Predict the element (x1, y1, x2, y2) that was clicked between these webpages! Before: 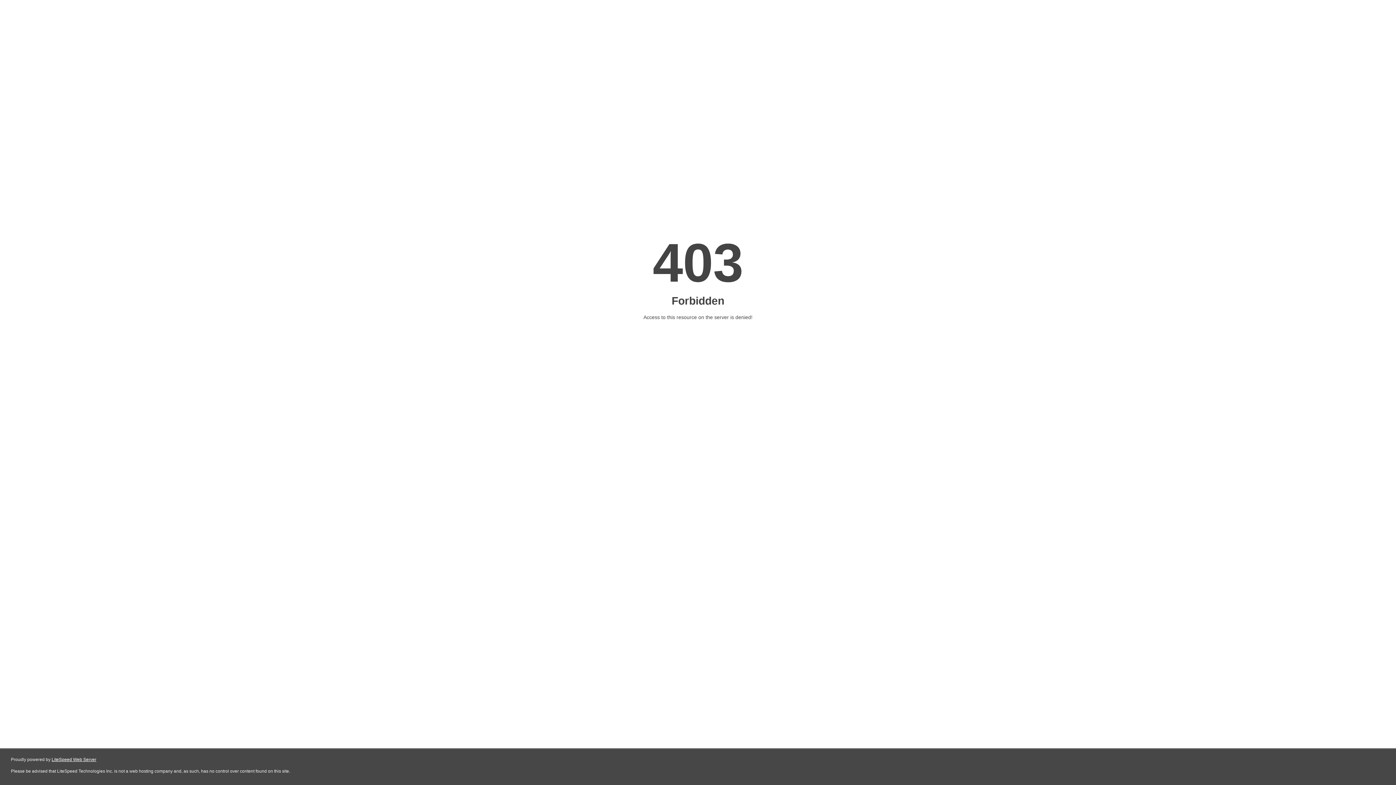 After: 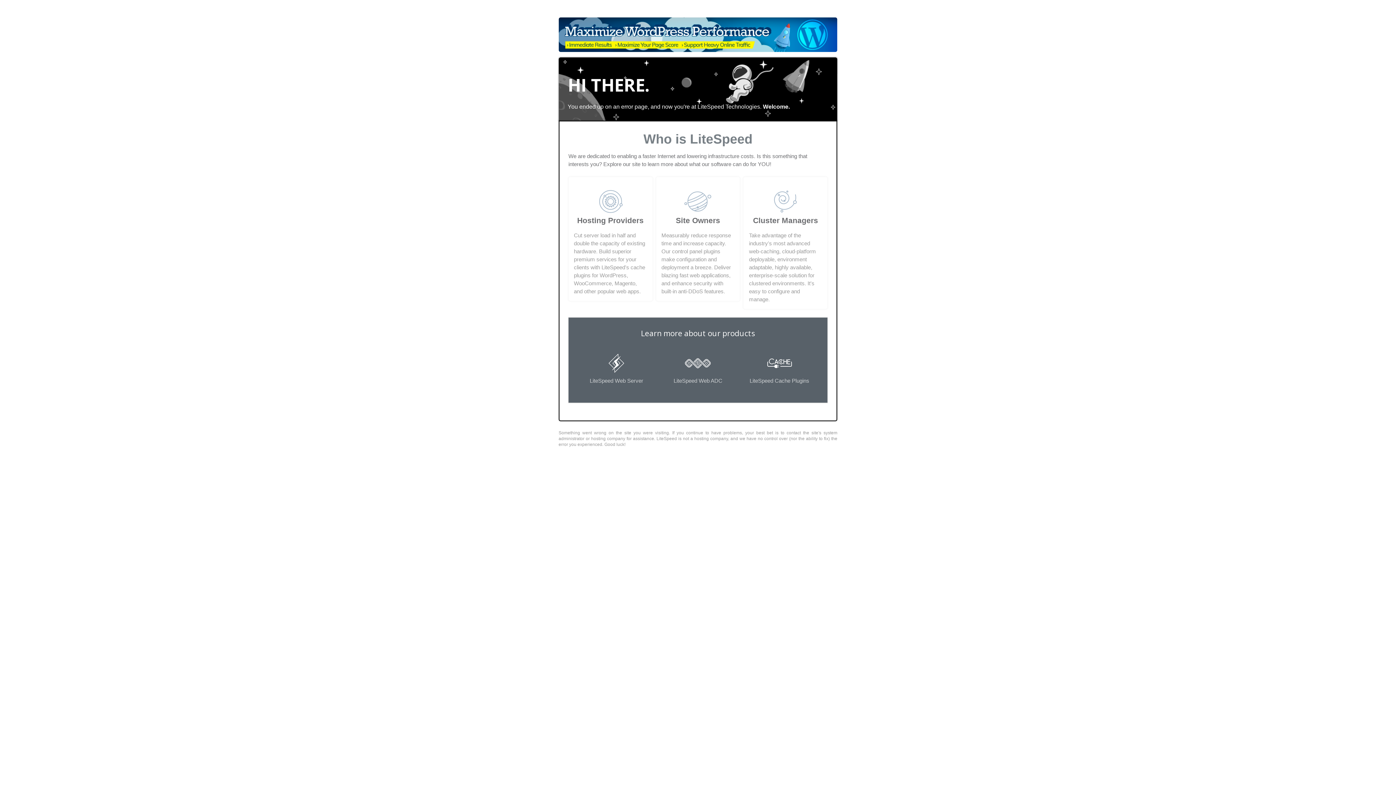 Action: label: LiteSpeed Web Server bbox: (51, 757, 96, 762)